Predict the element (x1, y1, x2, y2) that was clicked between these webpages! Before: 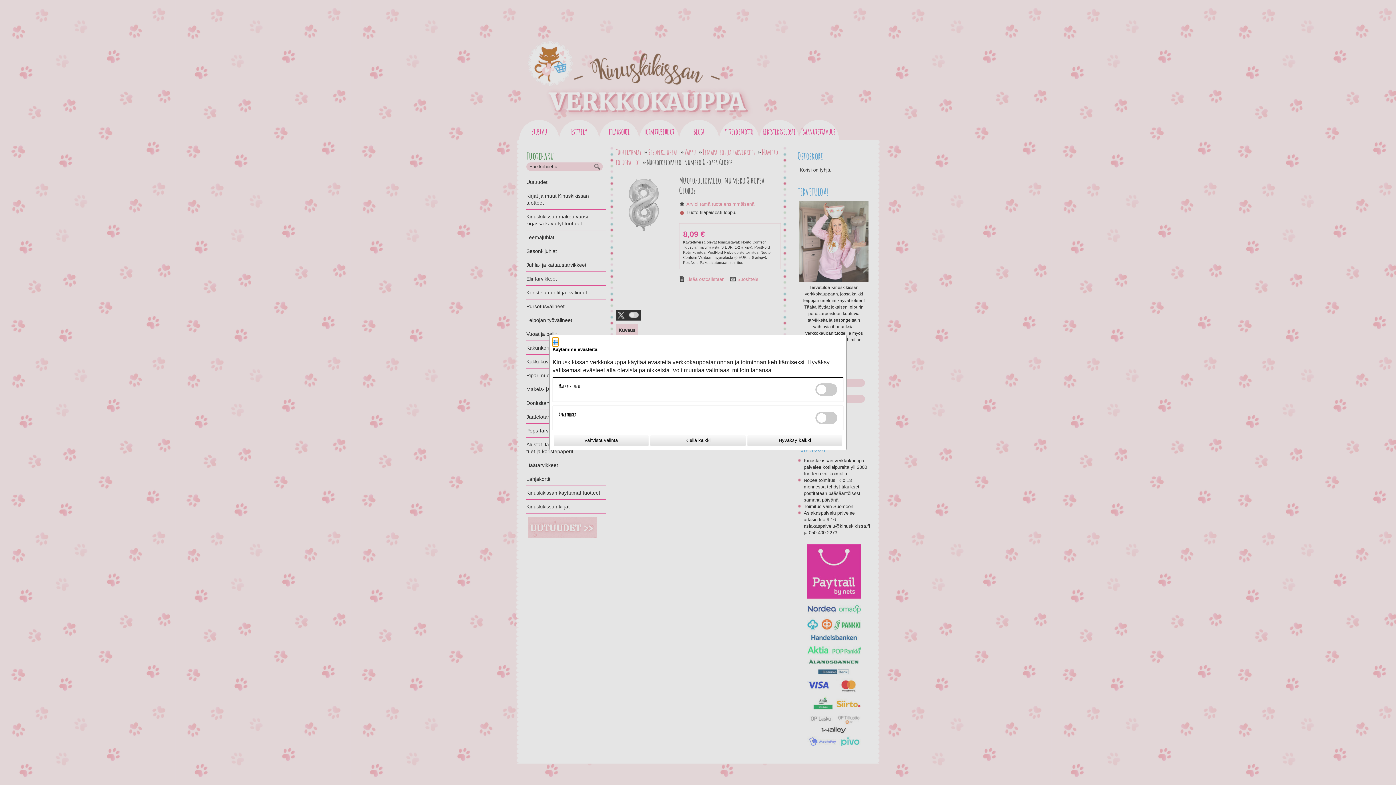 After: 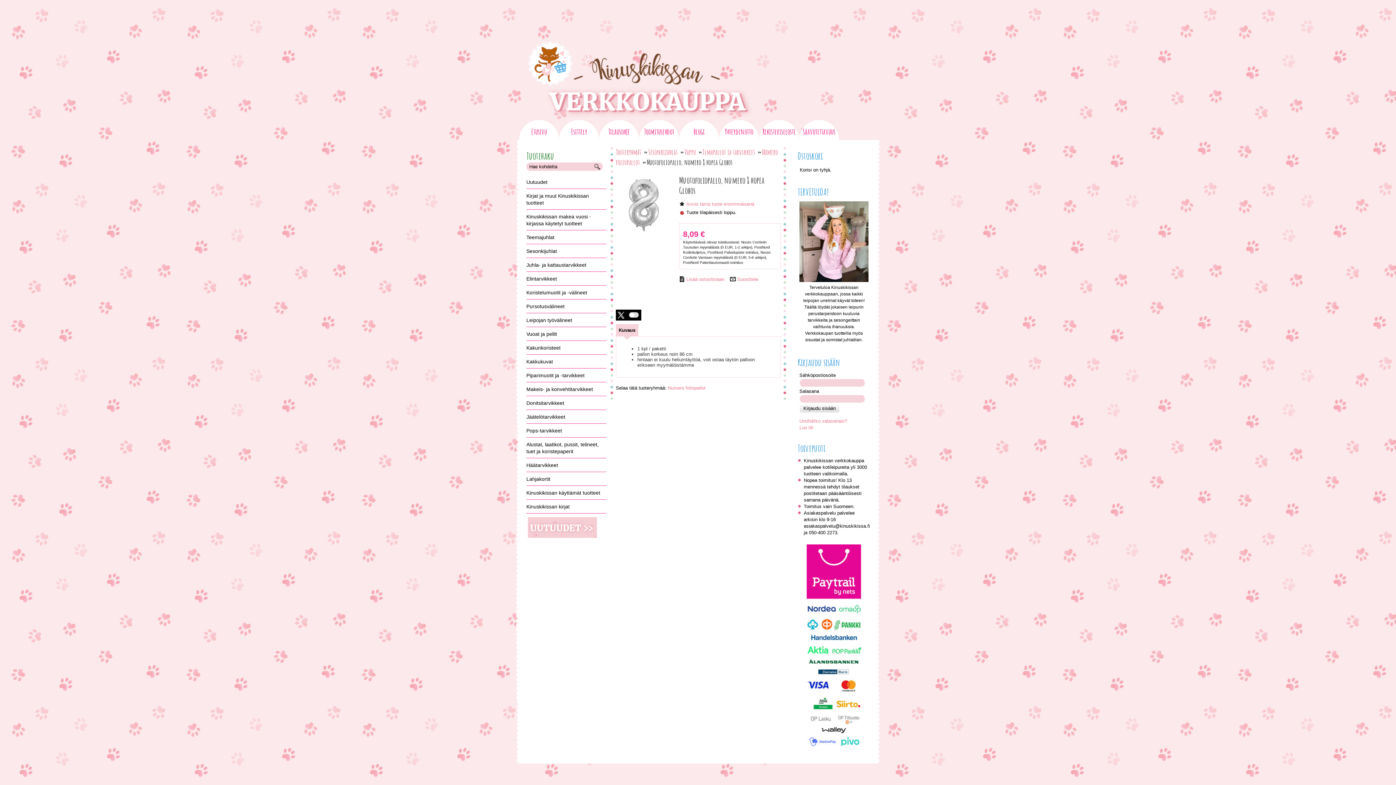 Action: label: Hyväksy kaikki bbox: (747, 435, 842, 446)